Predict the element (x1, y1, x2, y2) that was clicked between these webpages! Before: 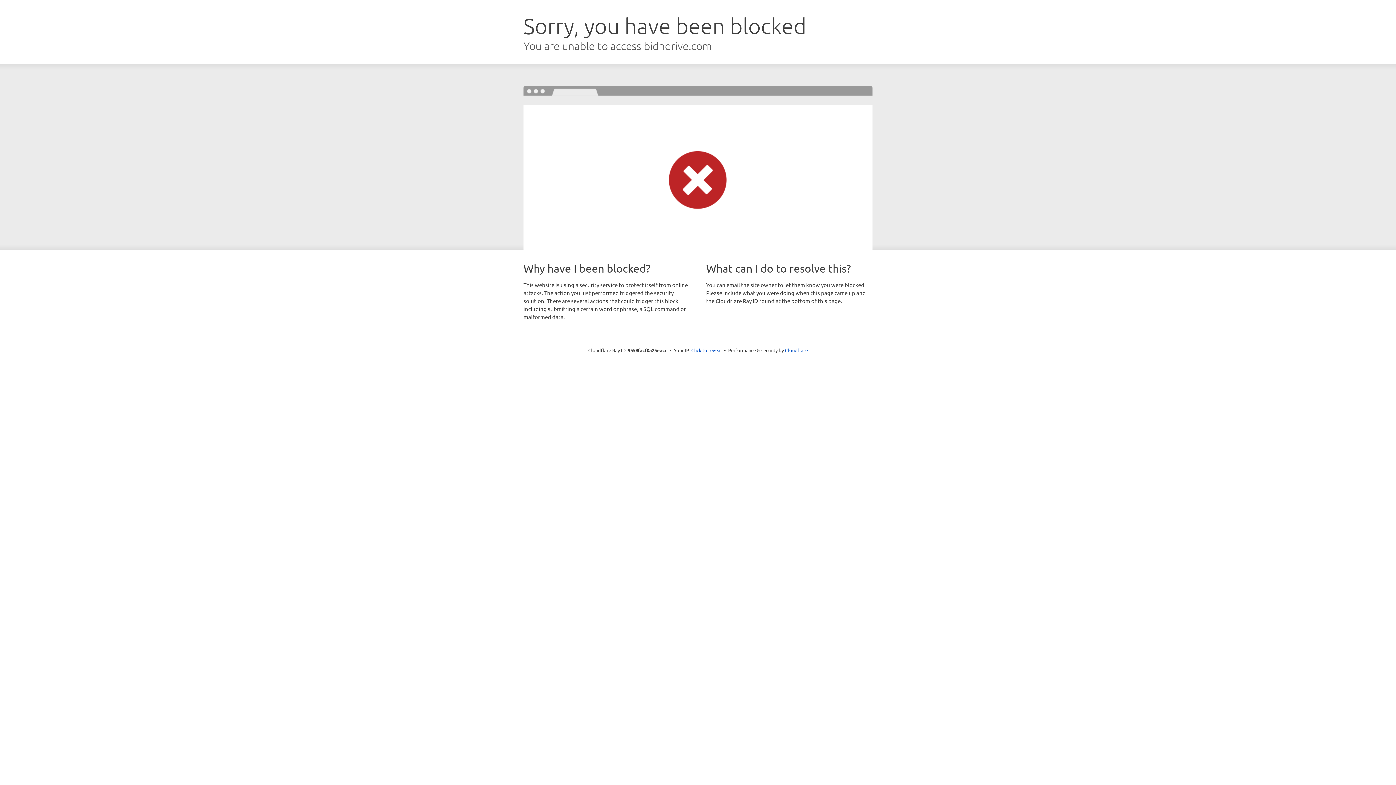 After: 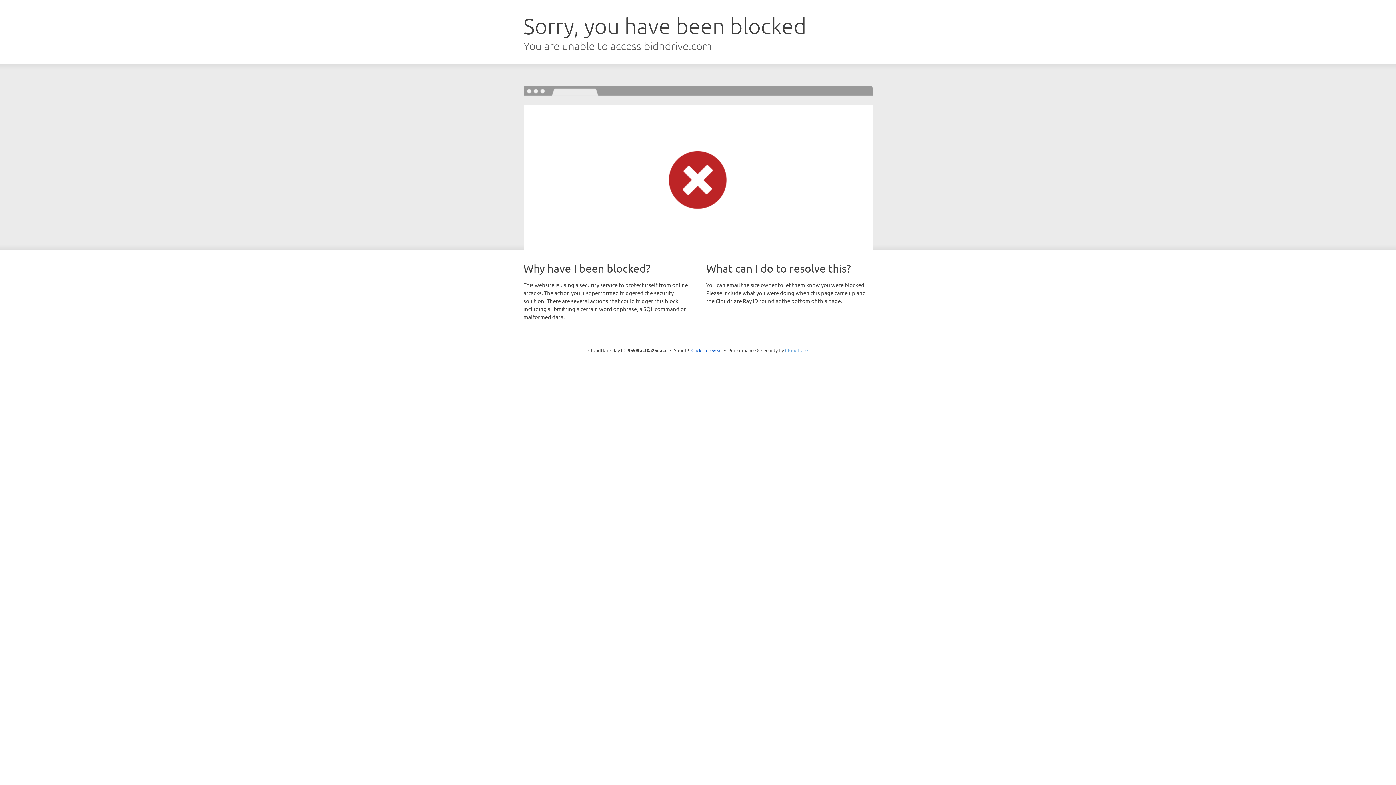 Action: label: Cloudflare bbox: (785, 347, 808, 353)